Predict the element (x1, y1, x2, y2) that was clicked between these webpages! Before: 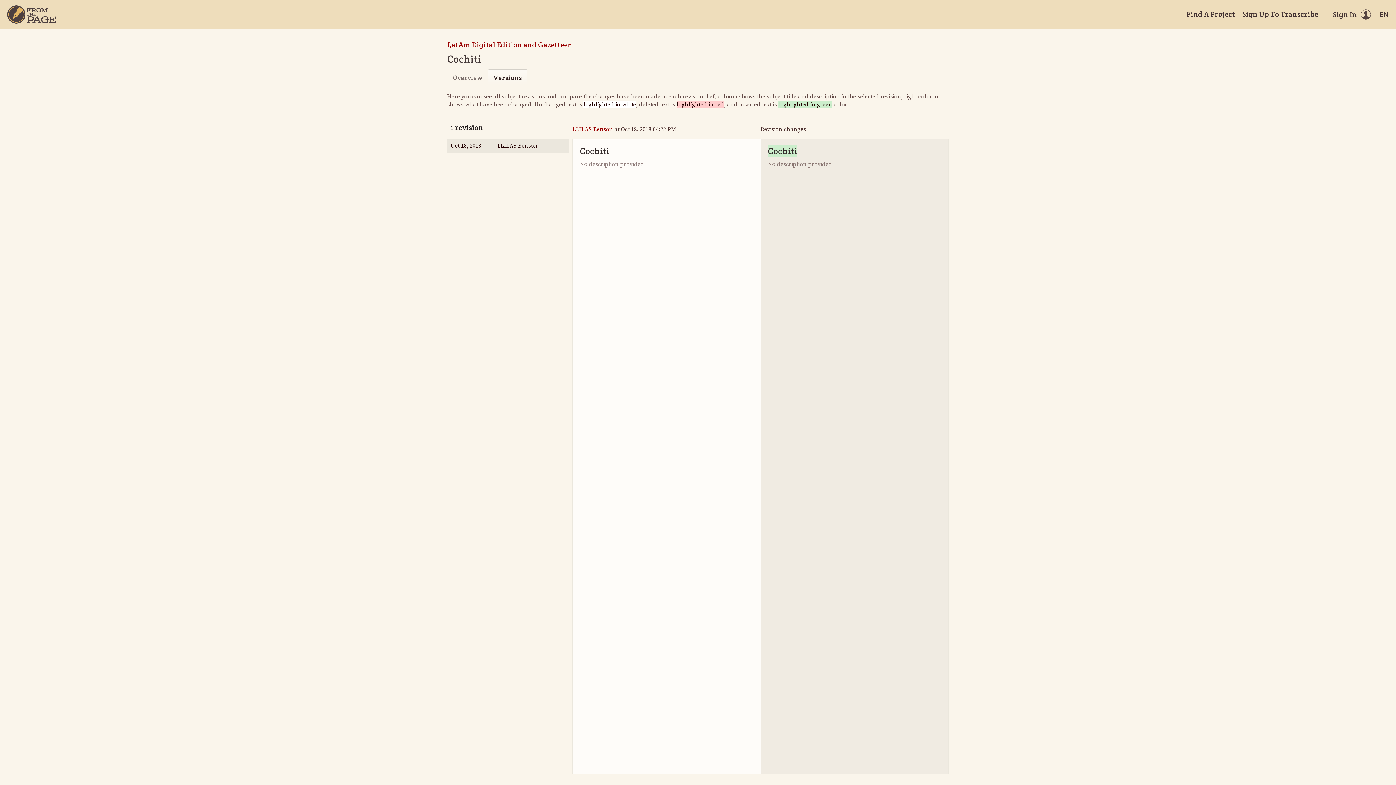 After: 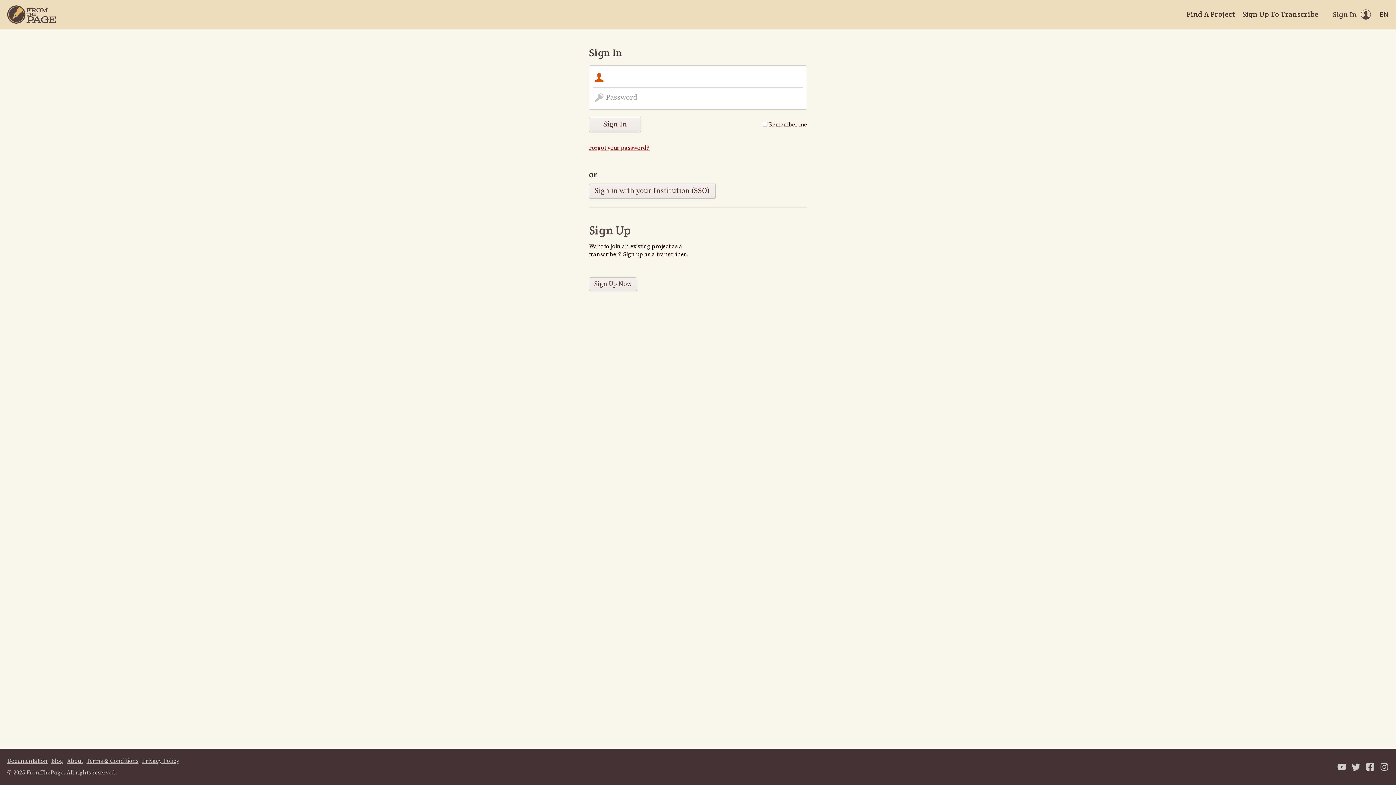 Action: bbox: (1333, 9, 1371, 19) label: Sign In